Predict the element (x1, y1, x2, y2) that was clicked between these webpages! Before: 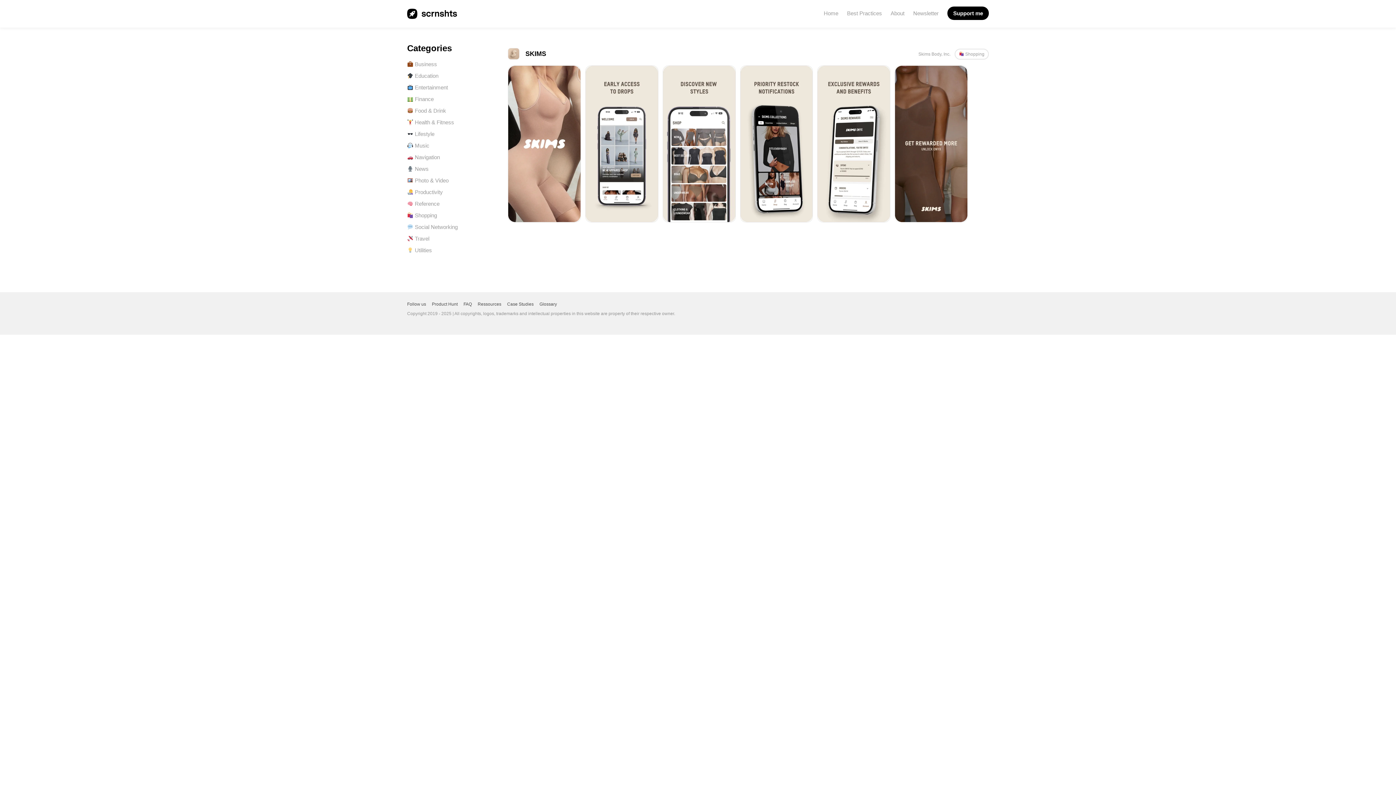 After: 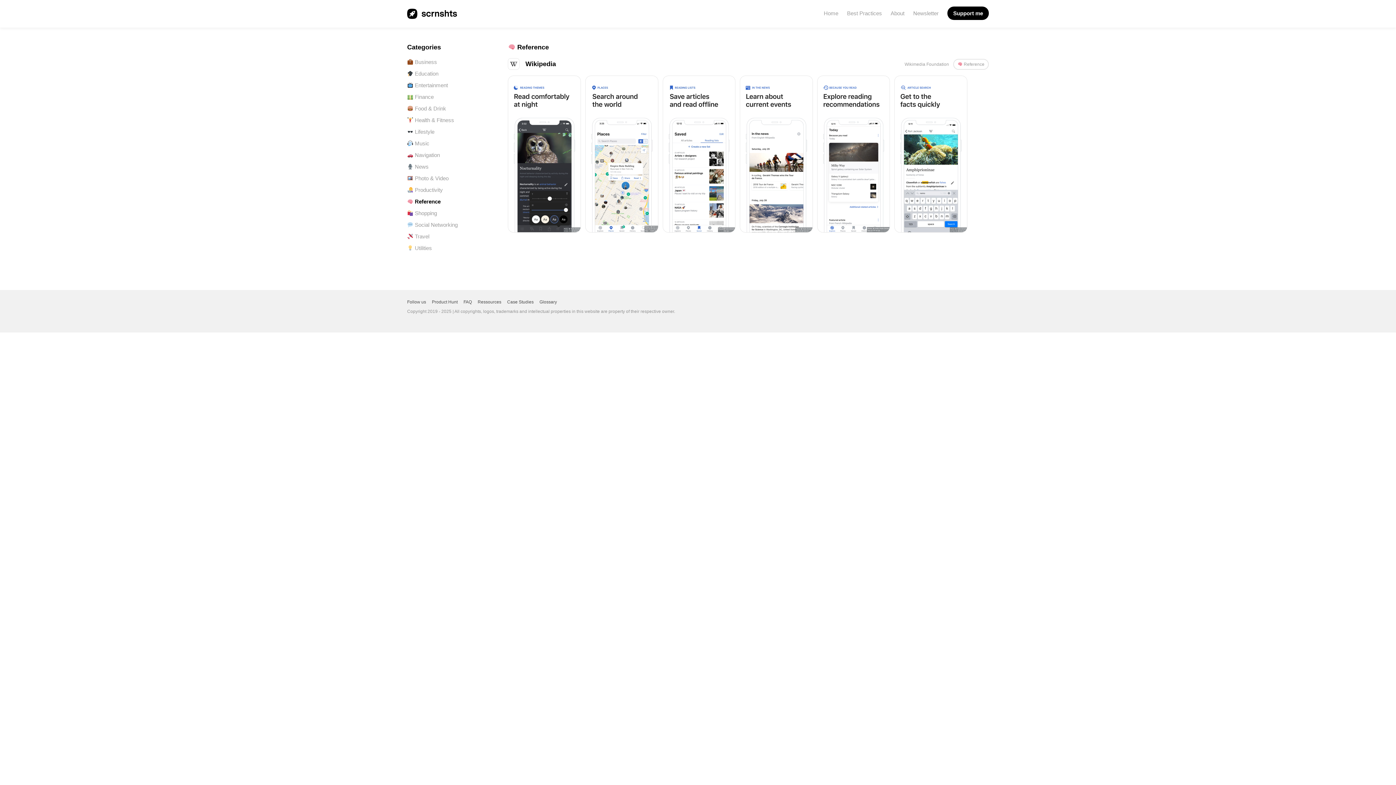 Action: label:  Reference bbox: (407, 200, 439, 208)